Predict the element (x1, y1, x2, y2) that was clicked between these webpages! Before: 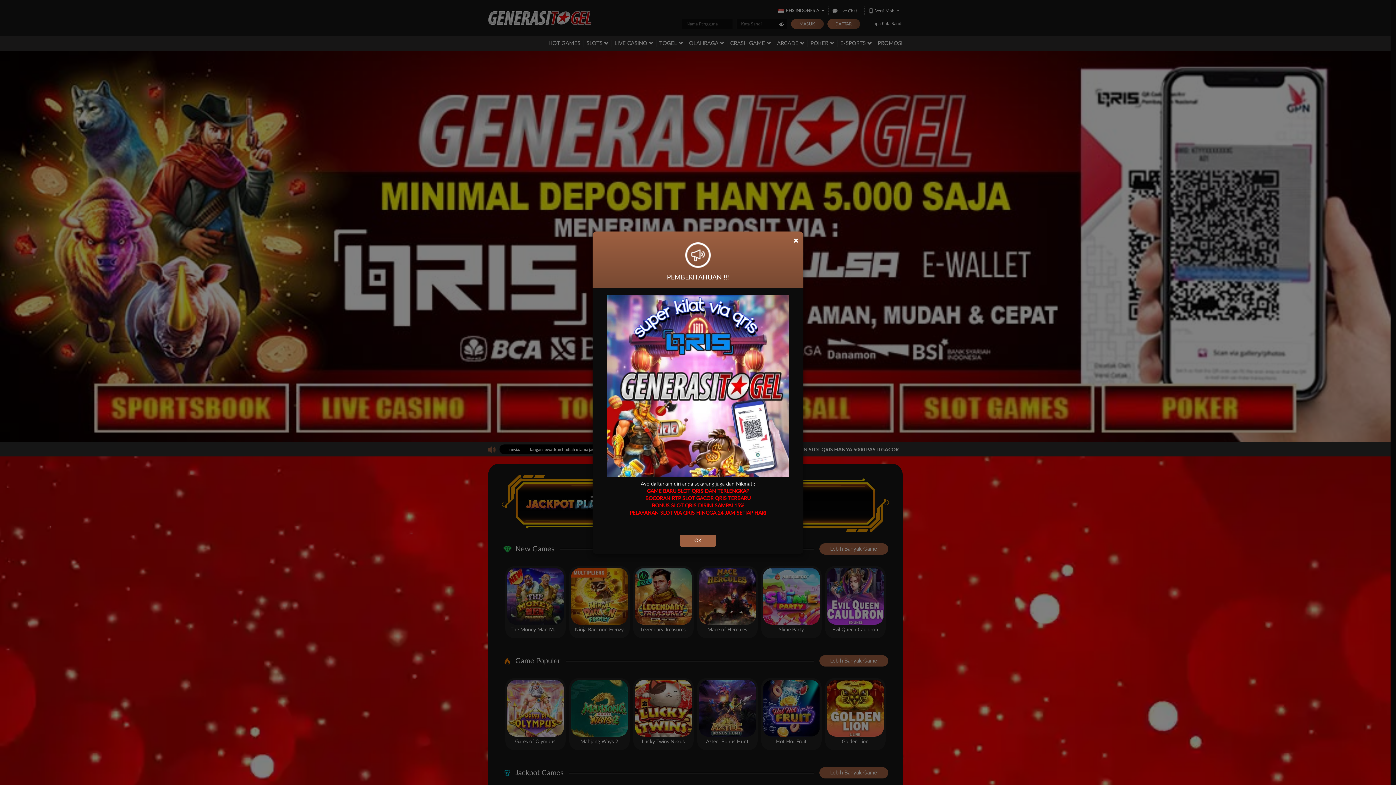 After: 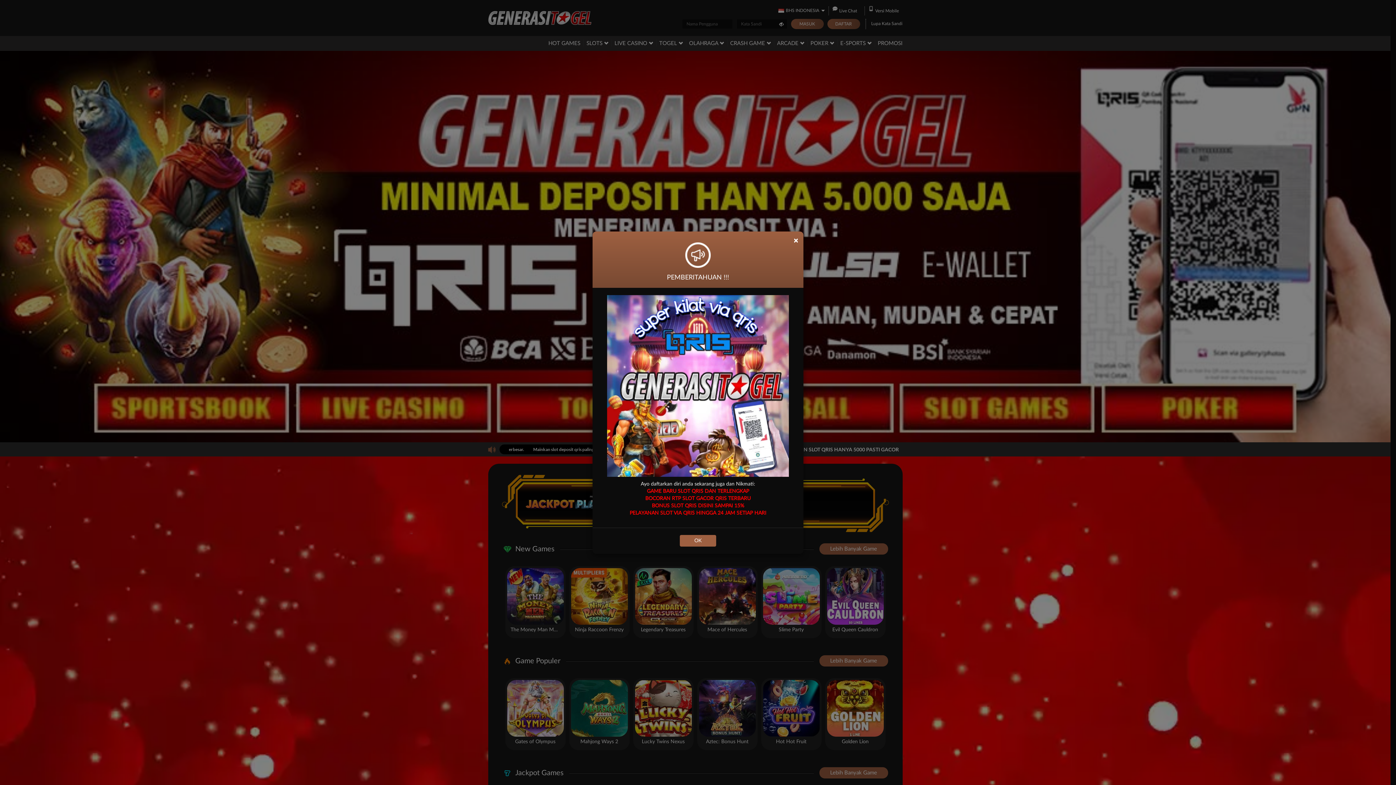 Action: bbox: (600, 295, 796, 476)